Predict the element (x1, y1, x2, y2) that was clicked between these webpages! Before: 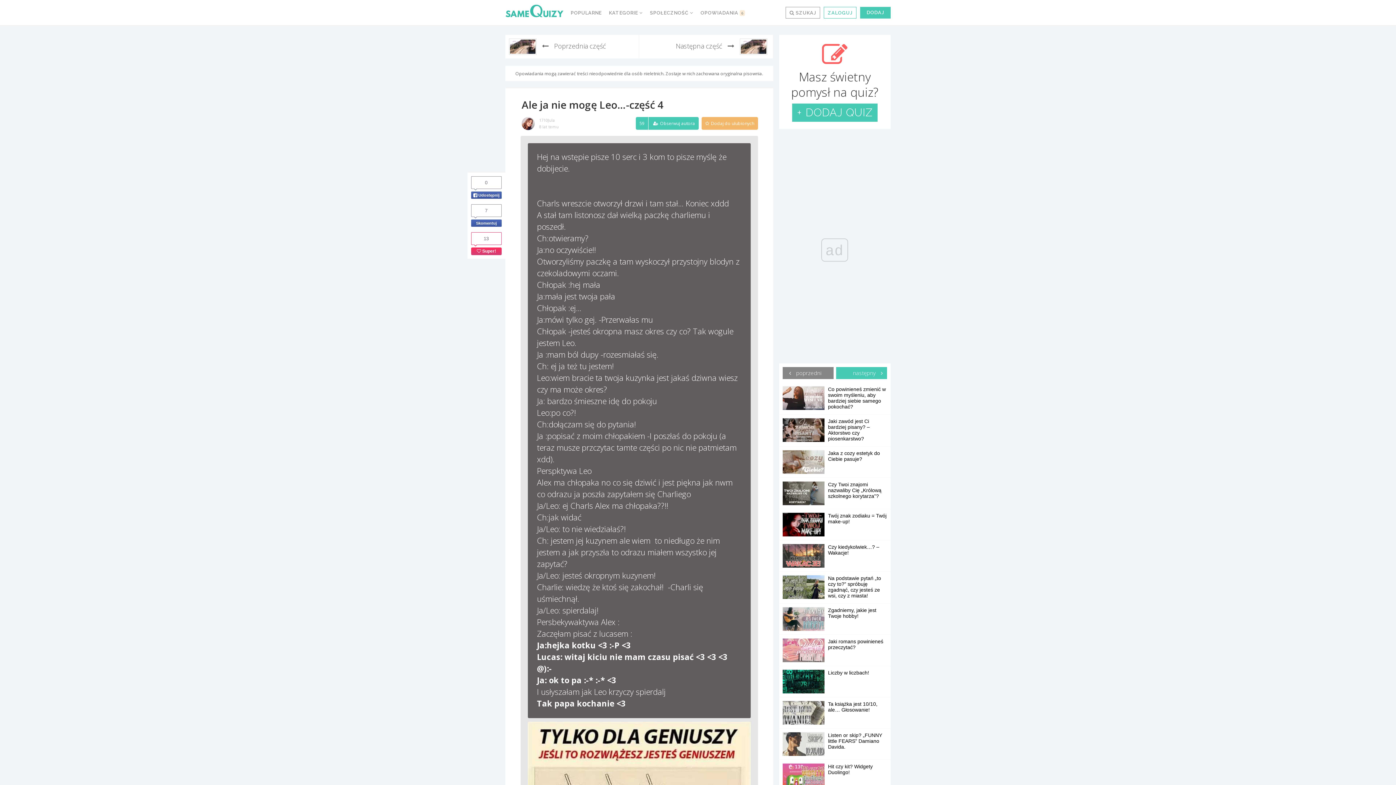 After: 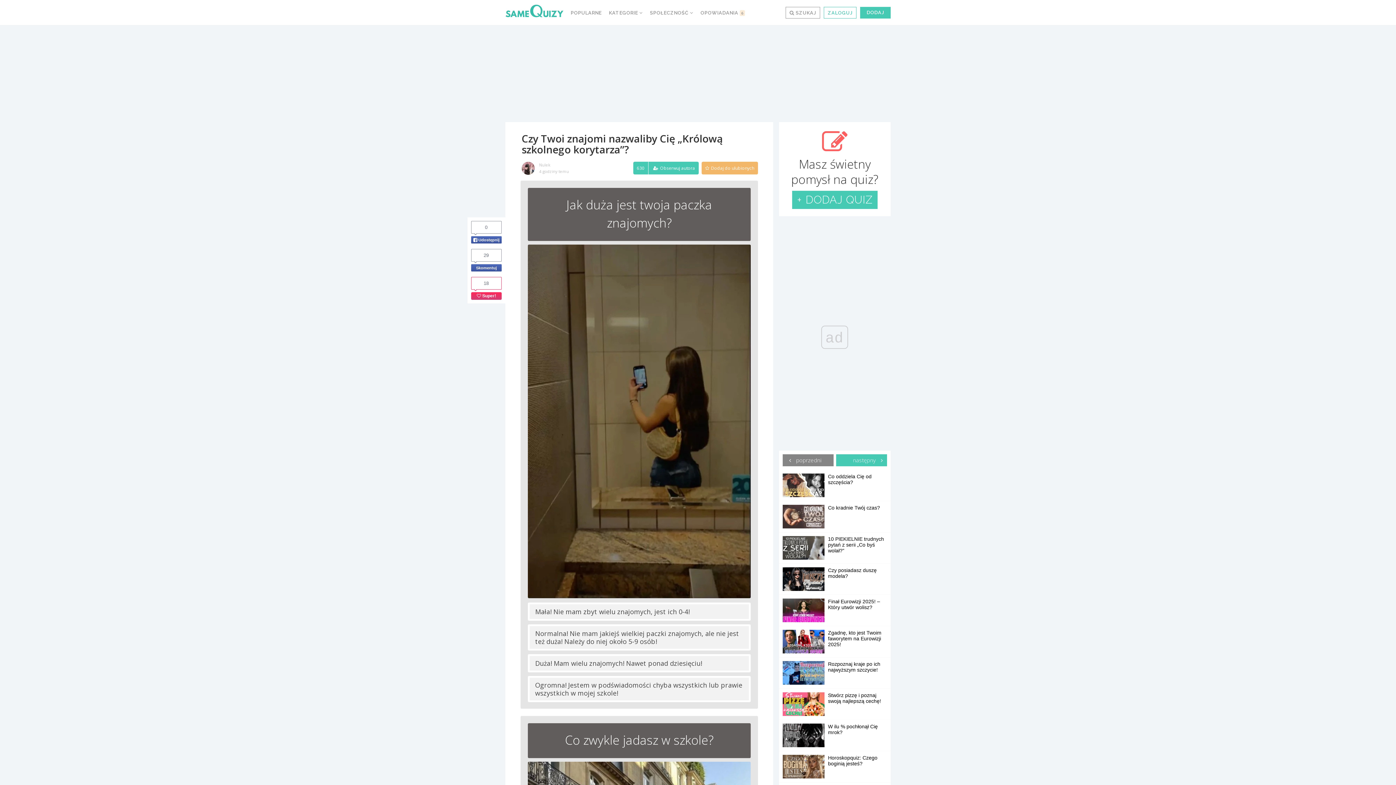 Action: bbox: (782, 481, 887, 499) label: Czy Twoi znajomi nazwaliby Cię „Królową szkolnego korytarza”?